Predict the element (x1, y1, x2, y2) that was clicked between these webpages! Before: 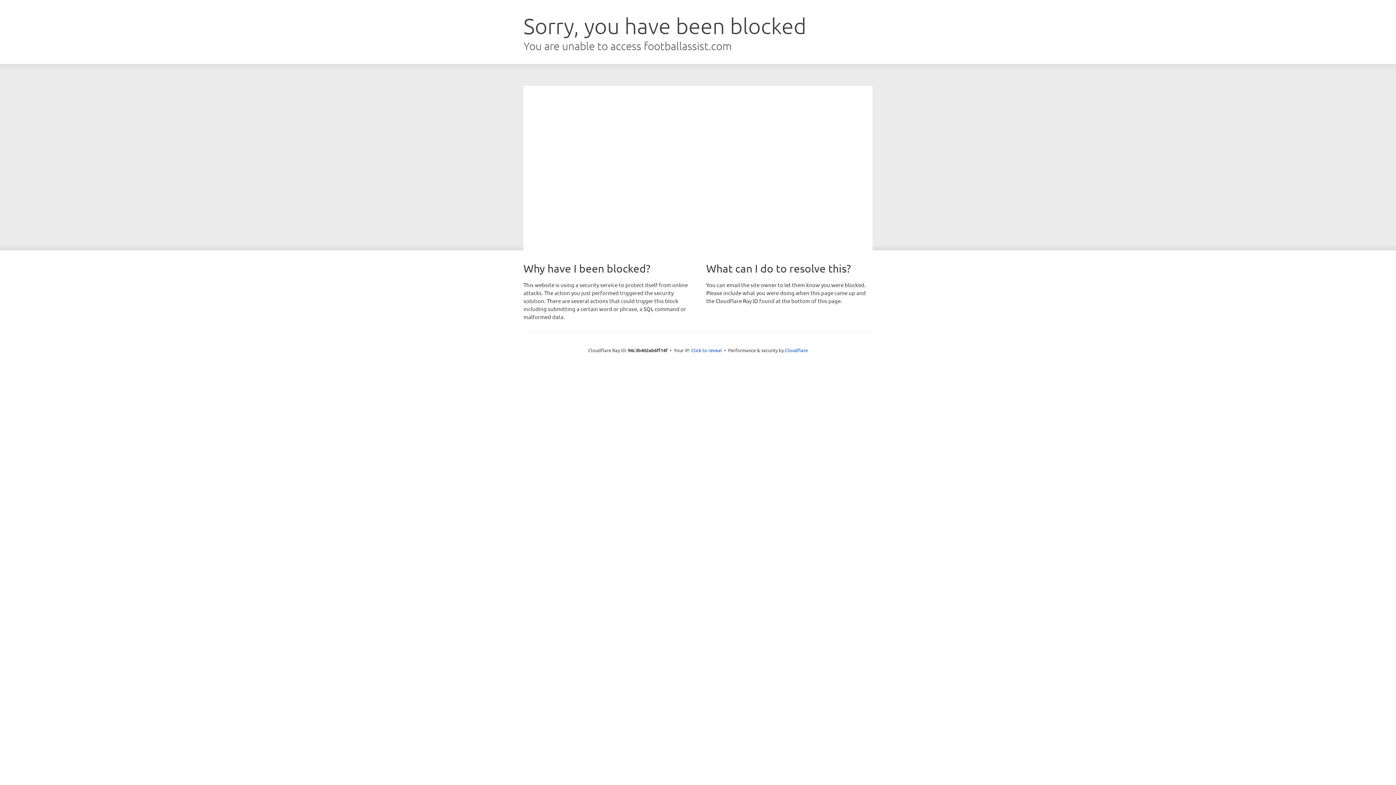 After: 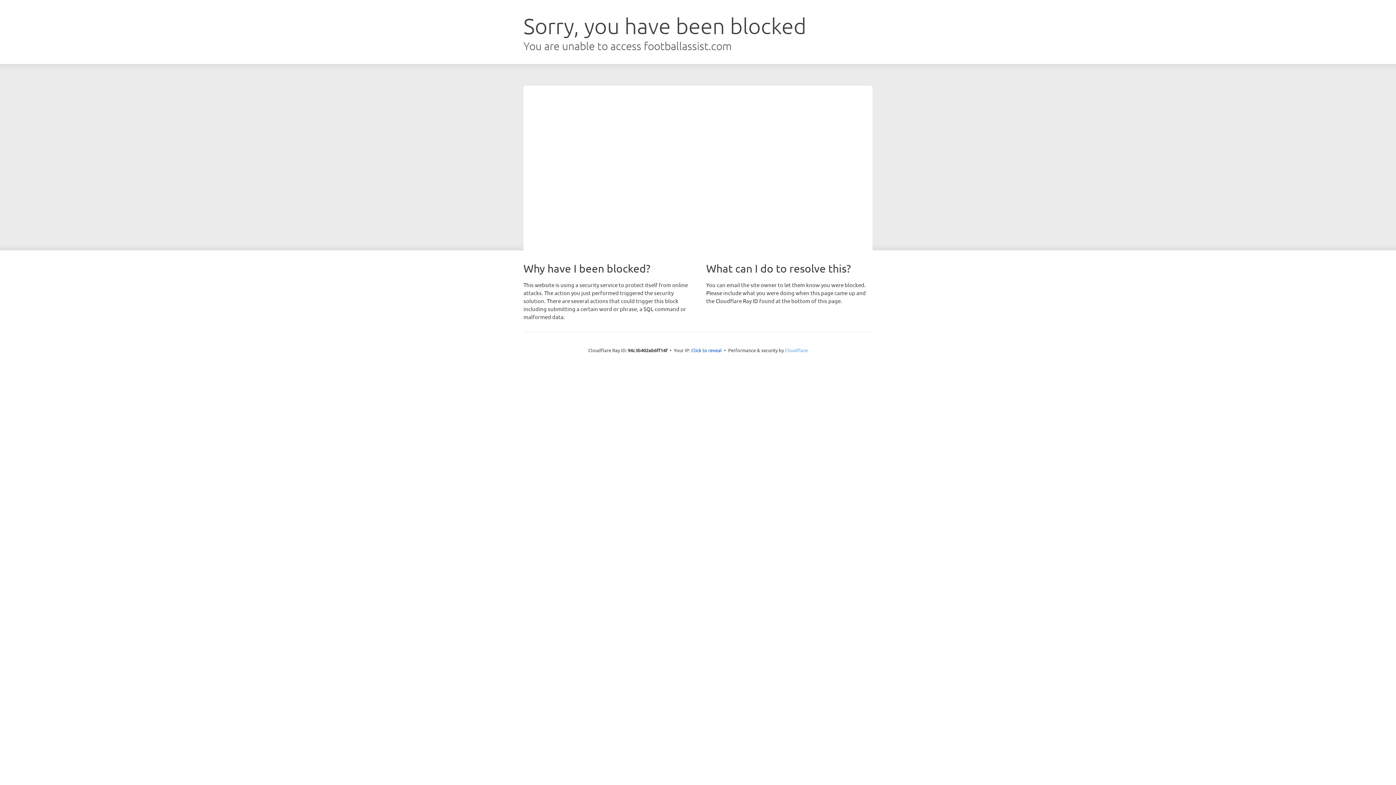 Action: bbox: (785, 347, 808, 353) label: Cloudflare